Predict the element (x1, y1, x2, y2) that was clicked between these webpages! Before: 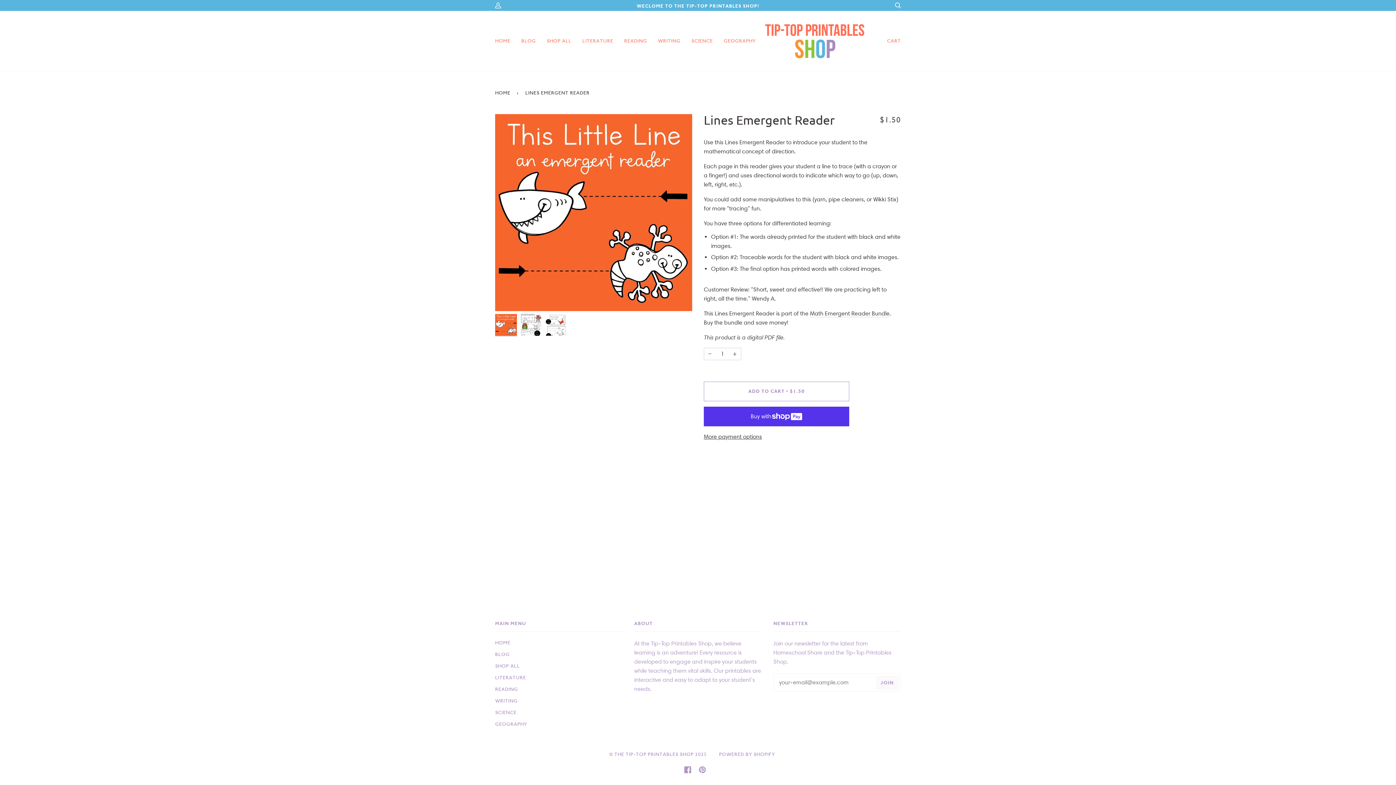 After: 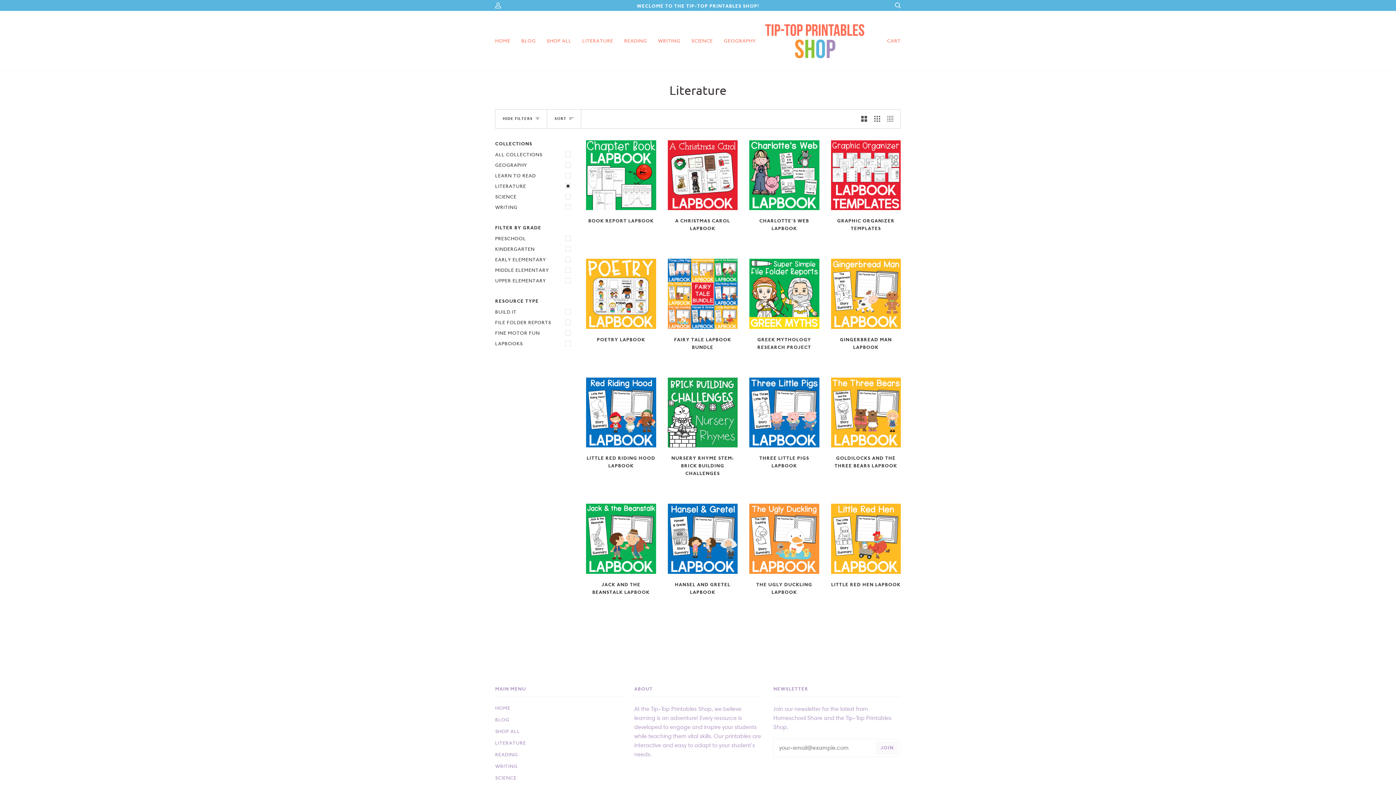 Action: label: LITERATURE bbox: (577, 10, 618, 71)